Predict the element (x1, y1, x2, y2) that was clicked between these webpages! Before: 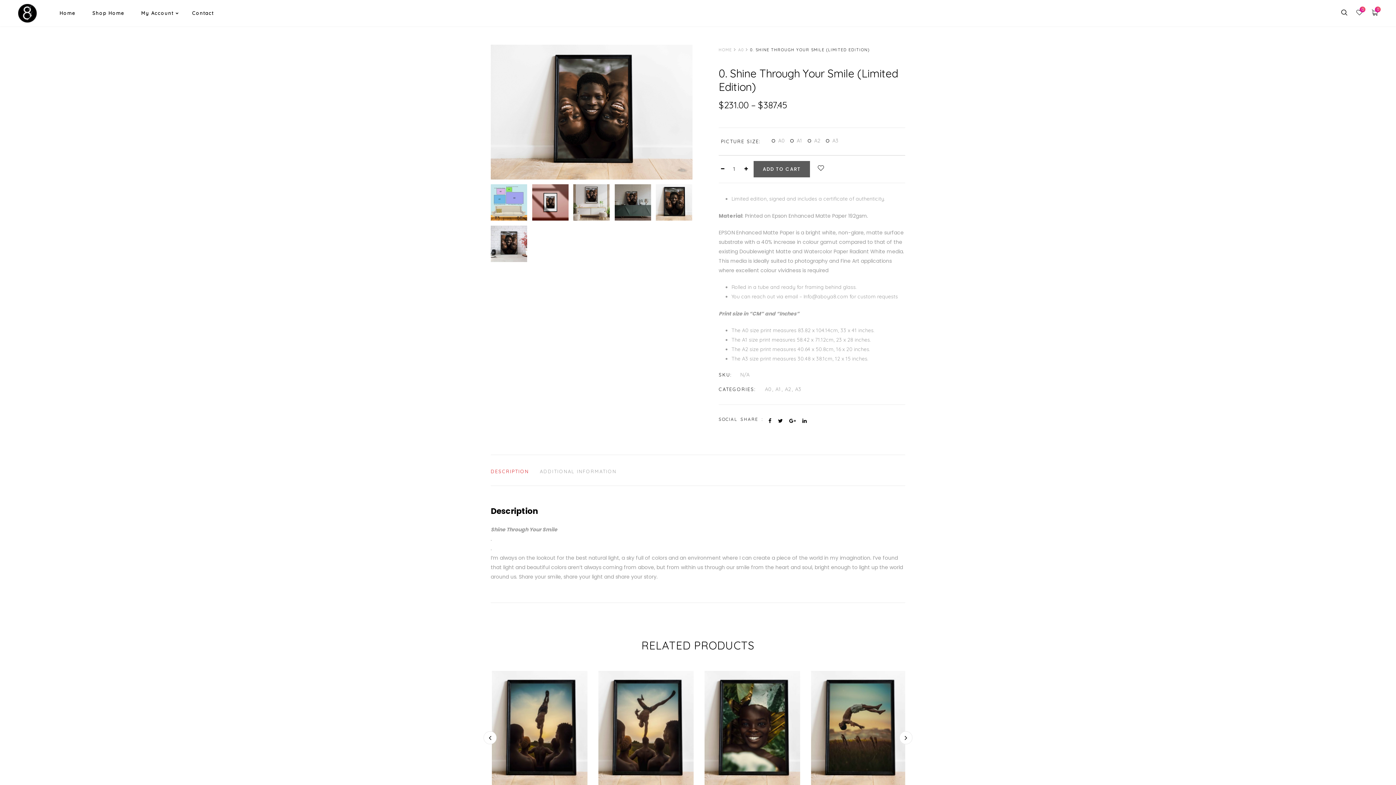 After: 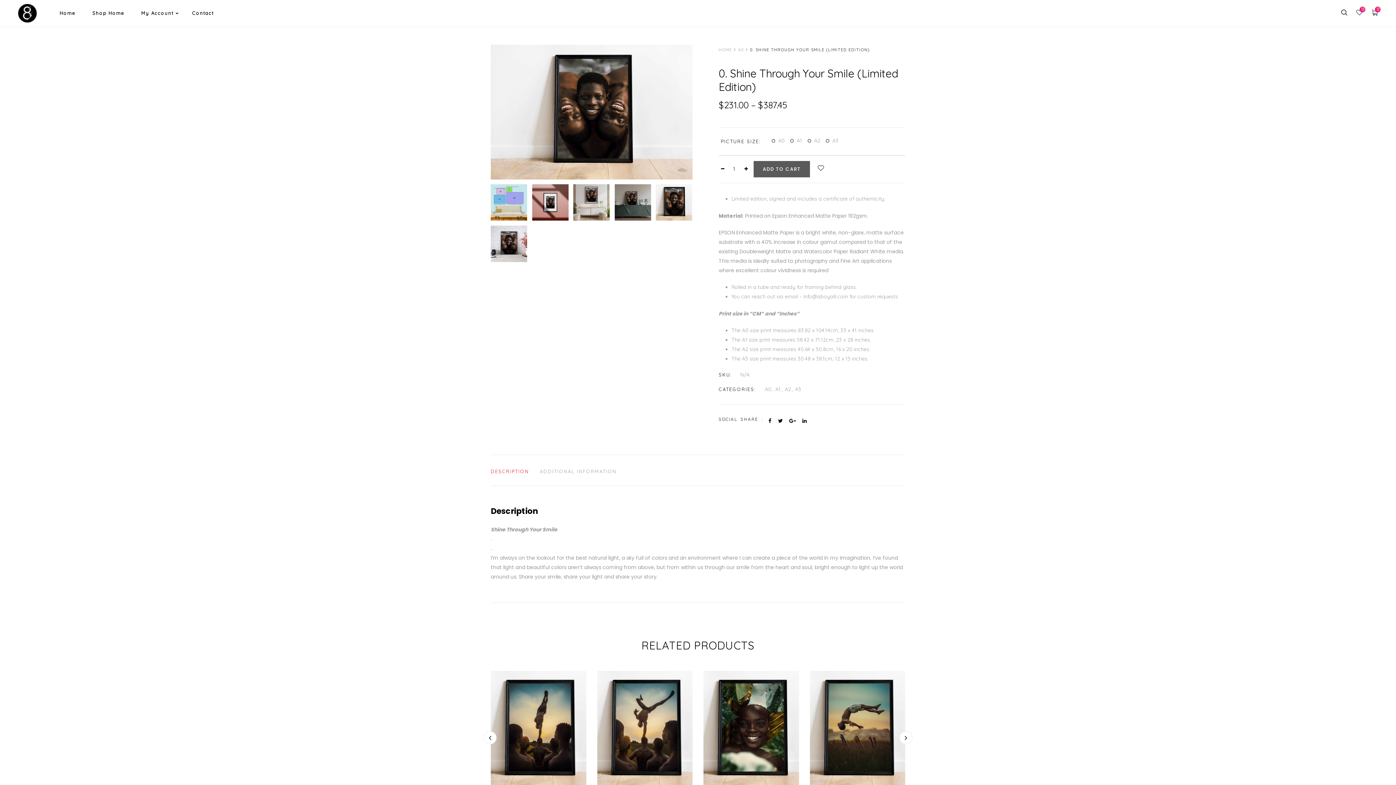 Action: bbox: (750, 47, 869, 52) label: 0. SHINE THROUGH YOUR SMILE (LIMITED EDITION)